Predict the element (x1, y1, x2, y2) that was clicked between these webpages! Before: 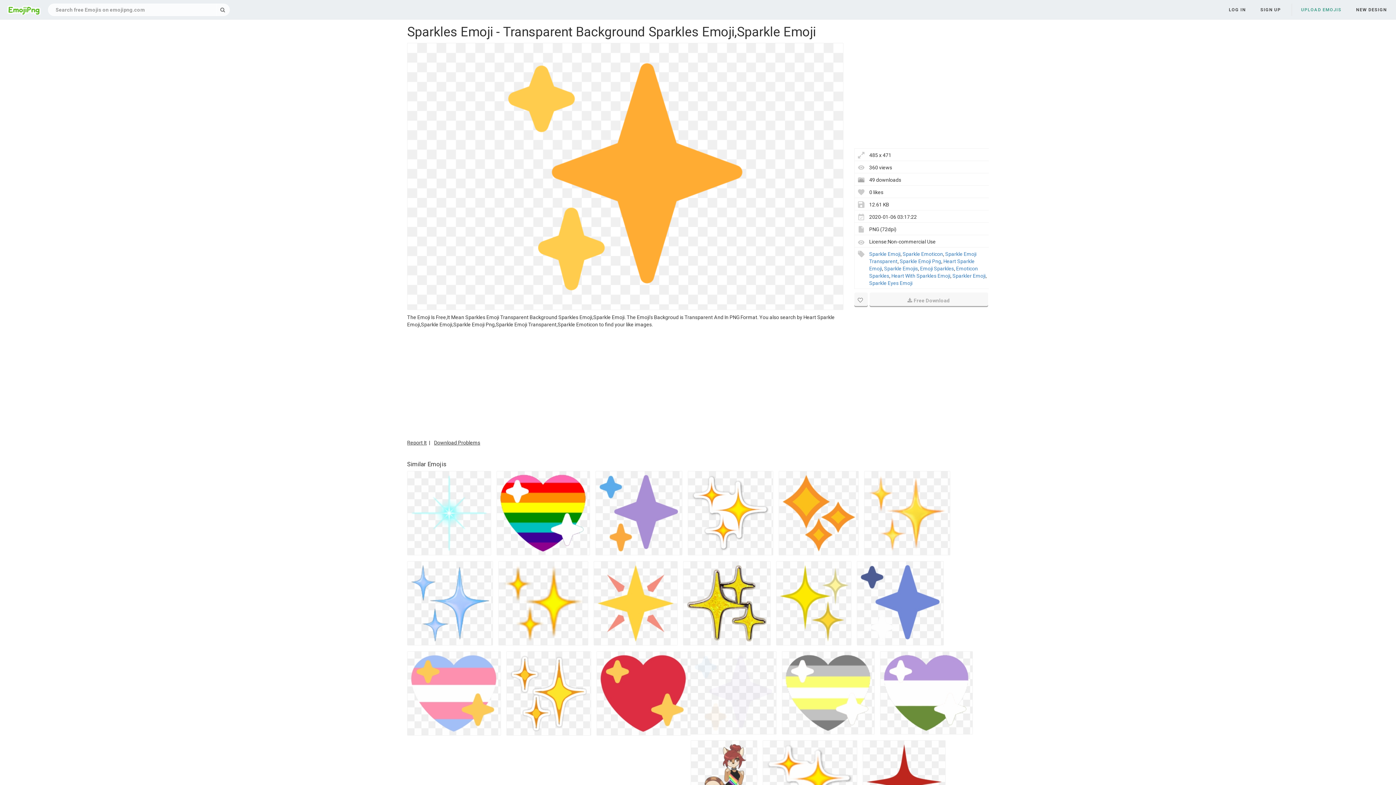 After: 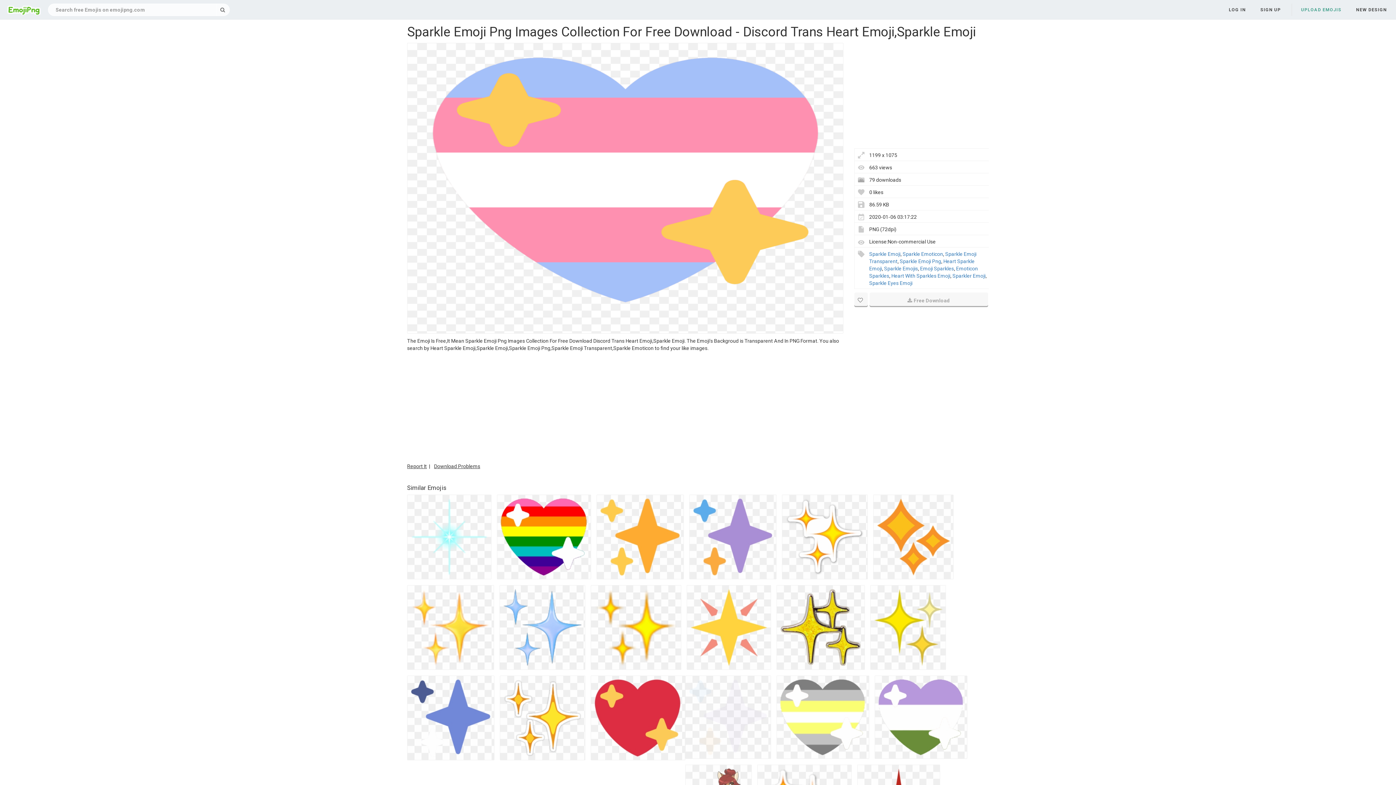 Action: bbox: (407, 651, 501, 736)